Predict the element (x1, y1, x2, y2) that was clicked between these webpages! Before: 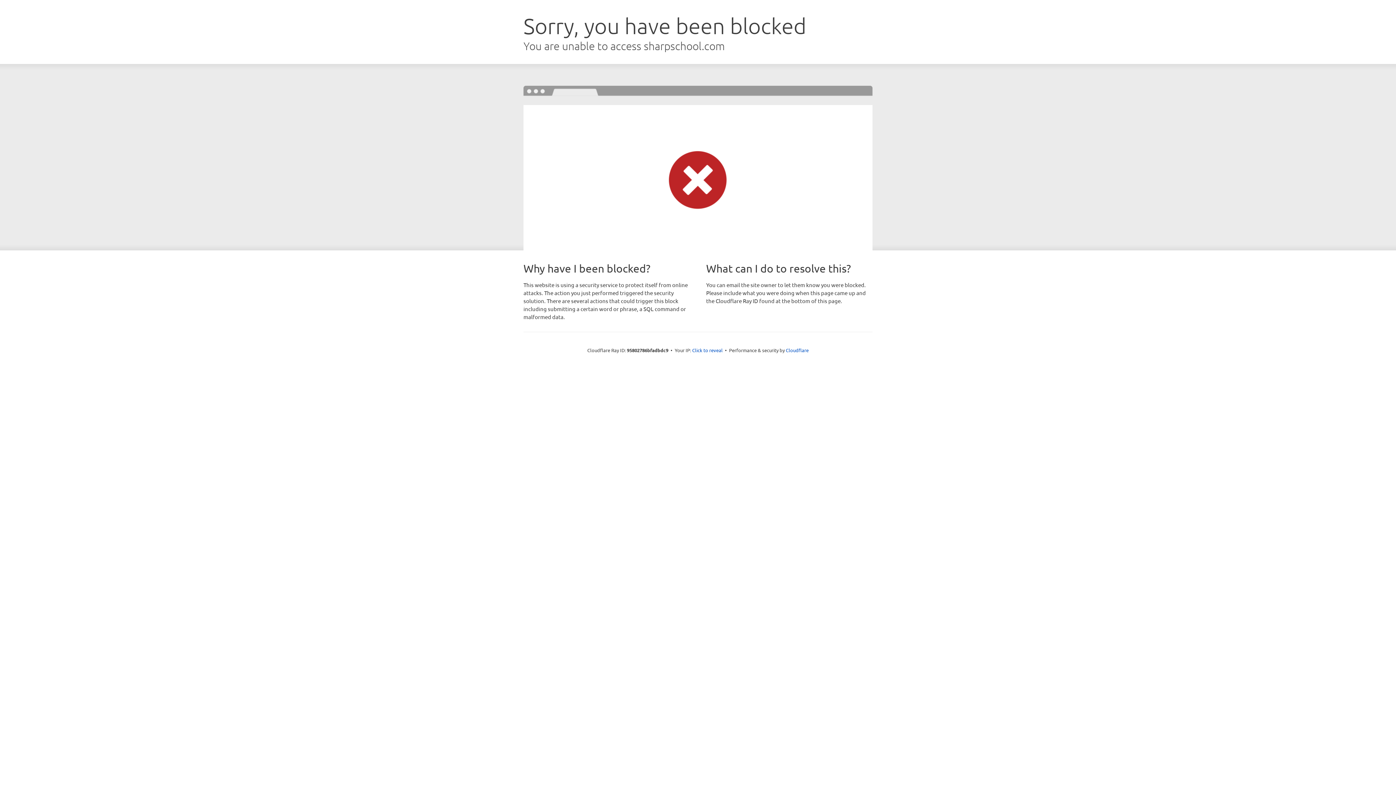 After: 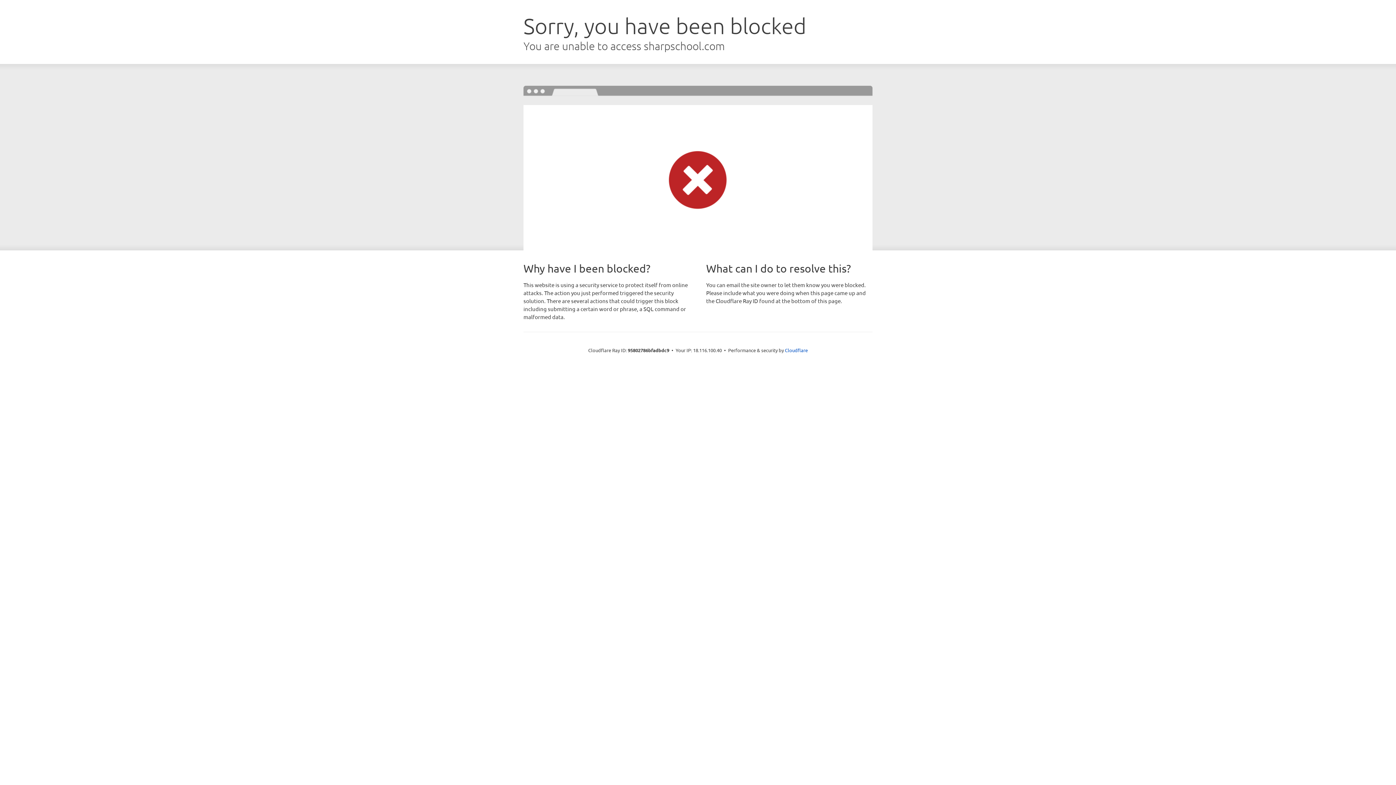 Action: label: Click to reveal bbox: (692, 346, 722, 353)